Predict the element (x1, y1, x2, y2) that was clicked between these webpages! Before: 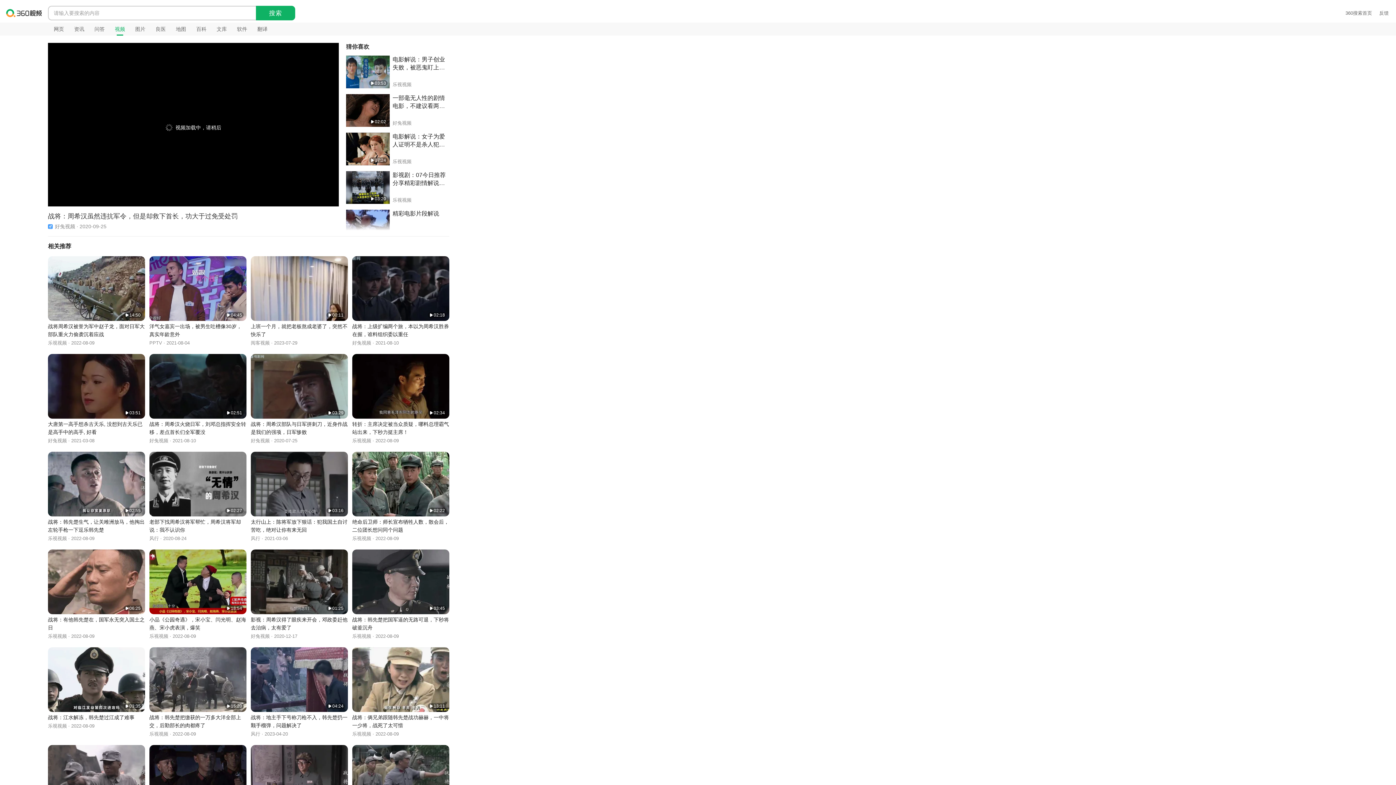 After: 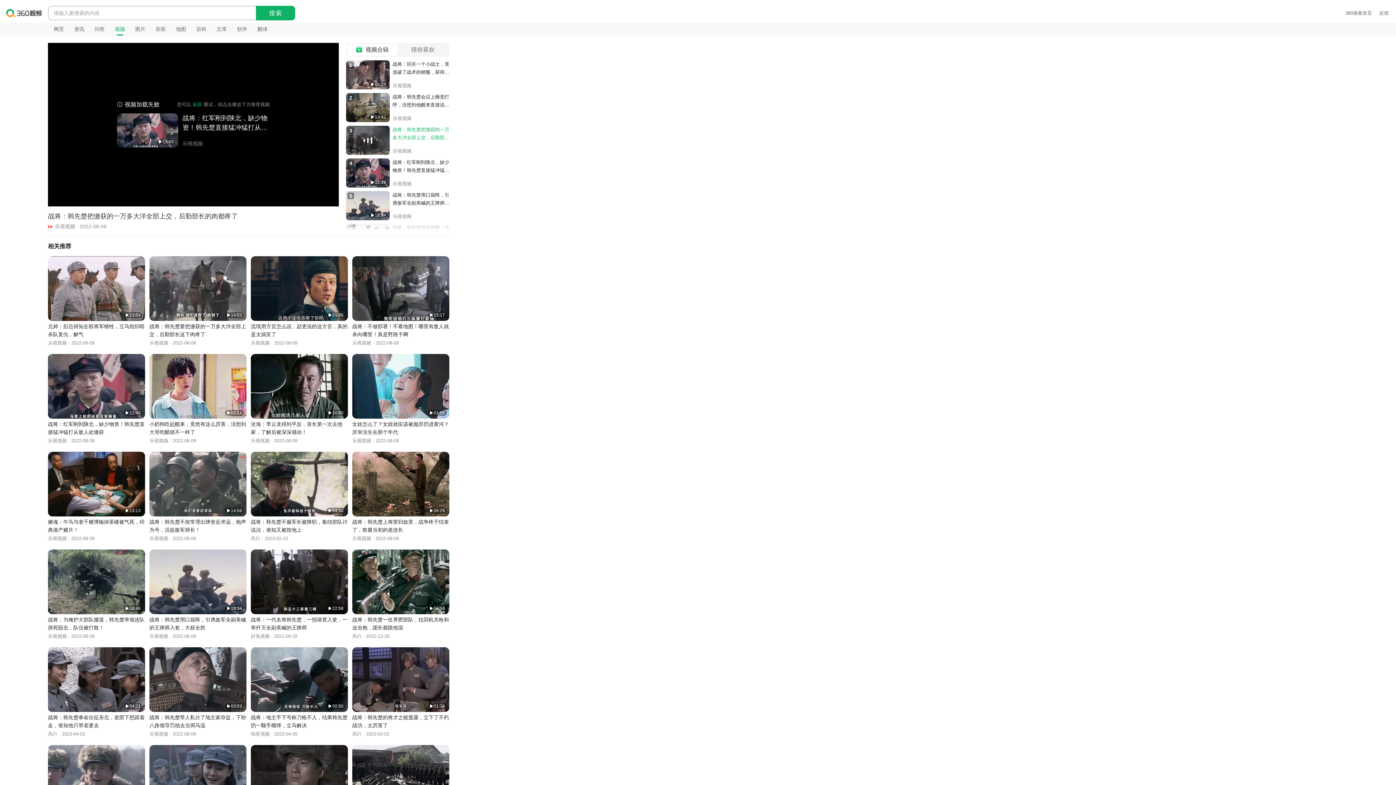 Action: label: 15:20
战将：韩先楚把缴获的一万多大洋全部上交，后勤部长的肉都疼了
乐视视频
 · 
2022-08-09 bbox: (149, 647, 246, 738)